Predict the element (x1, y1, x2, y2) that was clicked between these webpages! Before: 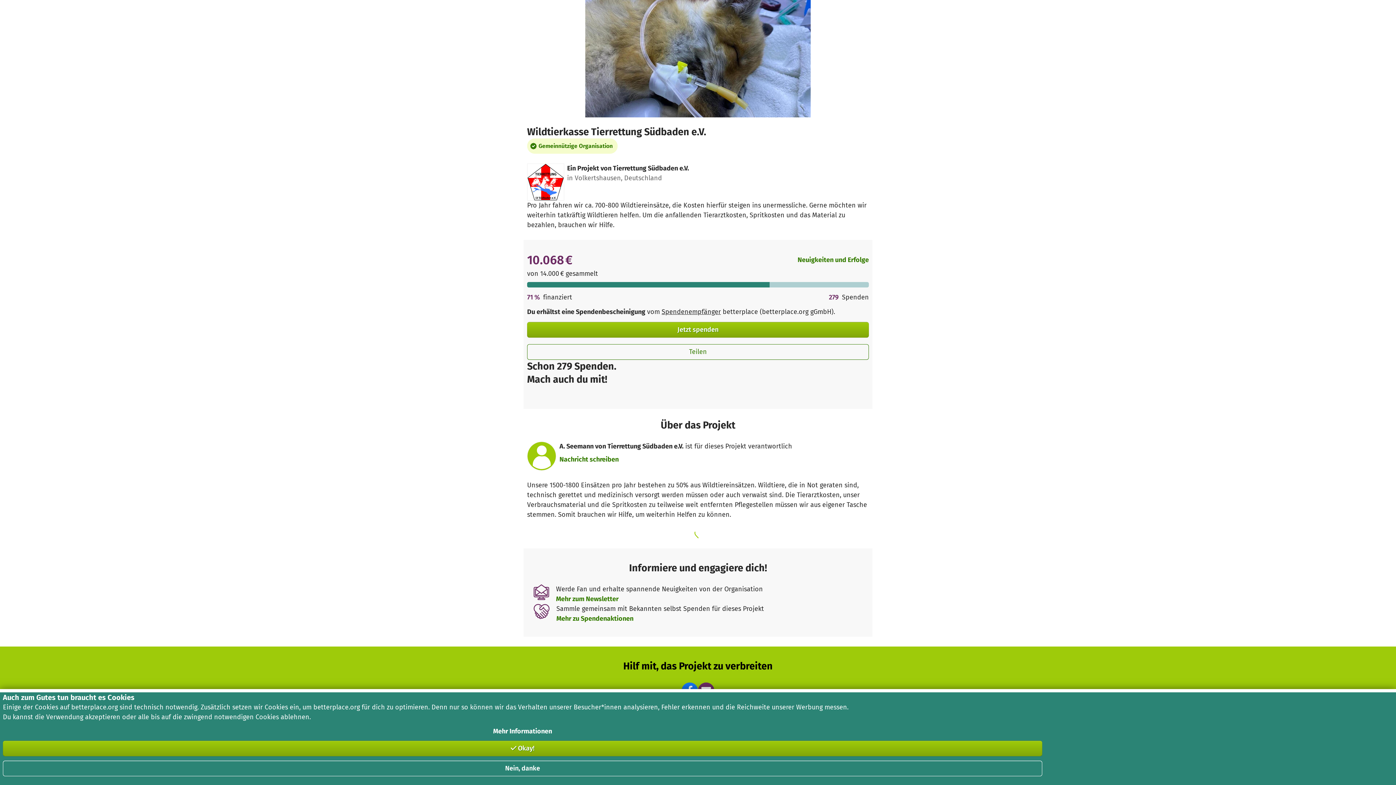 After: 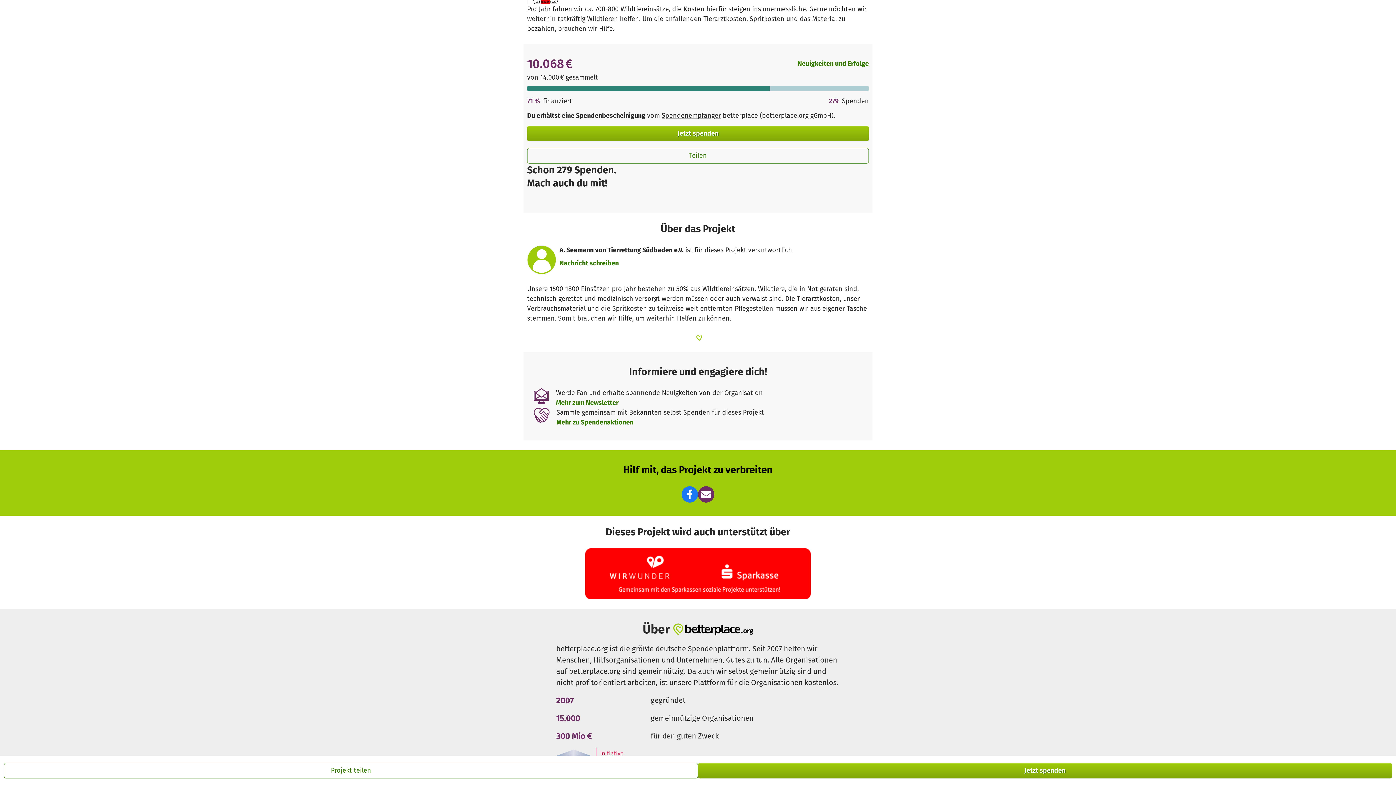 Action: bbox: (797, 256, 869, 264) label: Neuigkeiten und Erfolge